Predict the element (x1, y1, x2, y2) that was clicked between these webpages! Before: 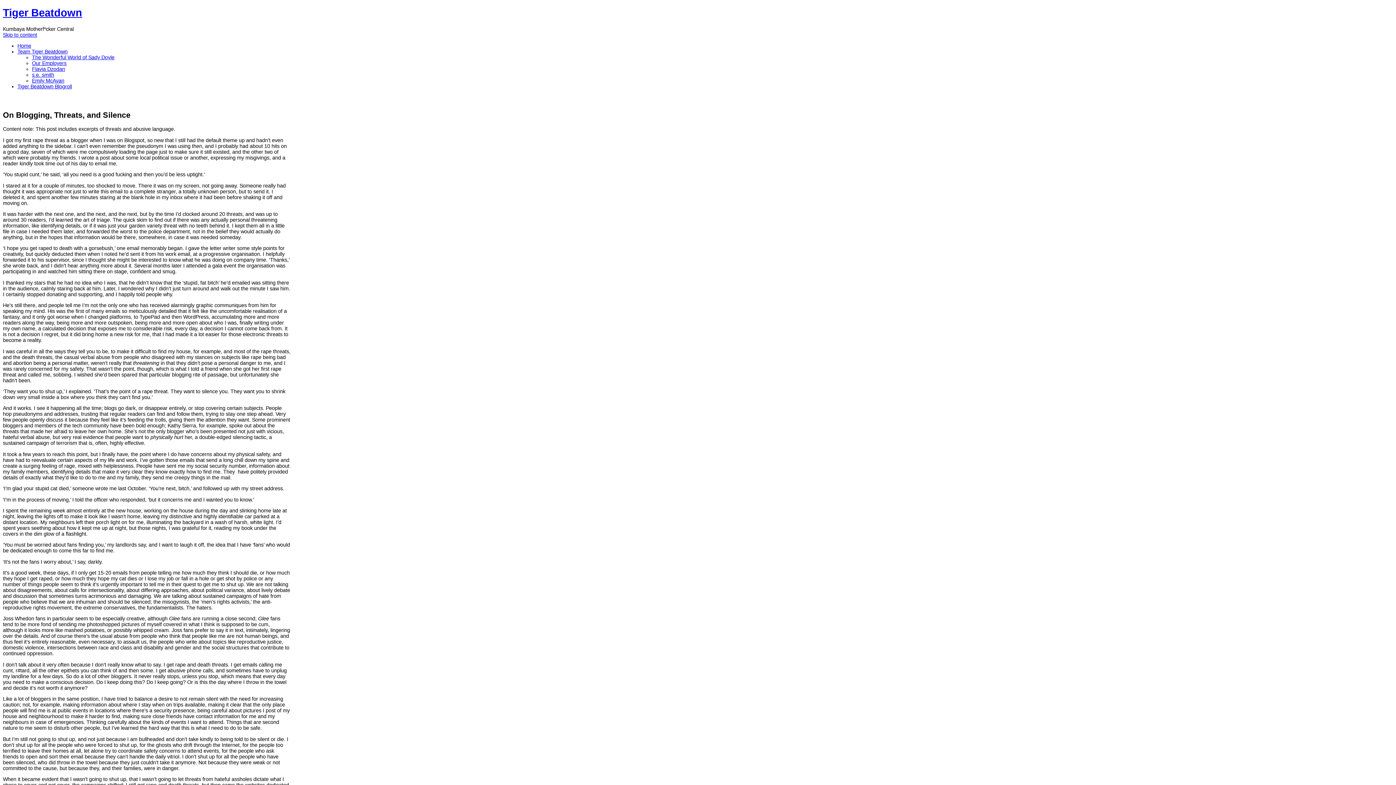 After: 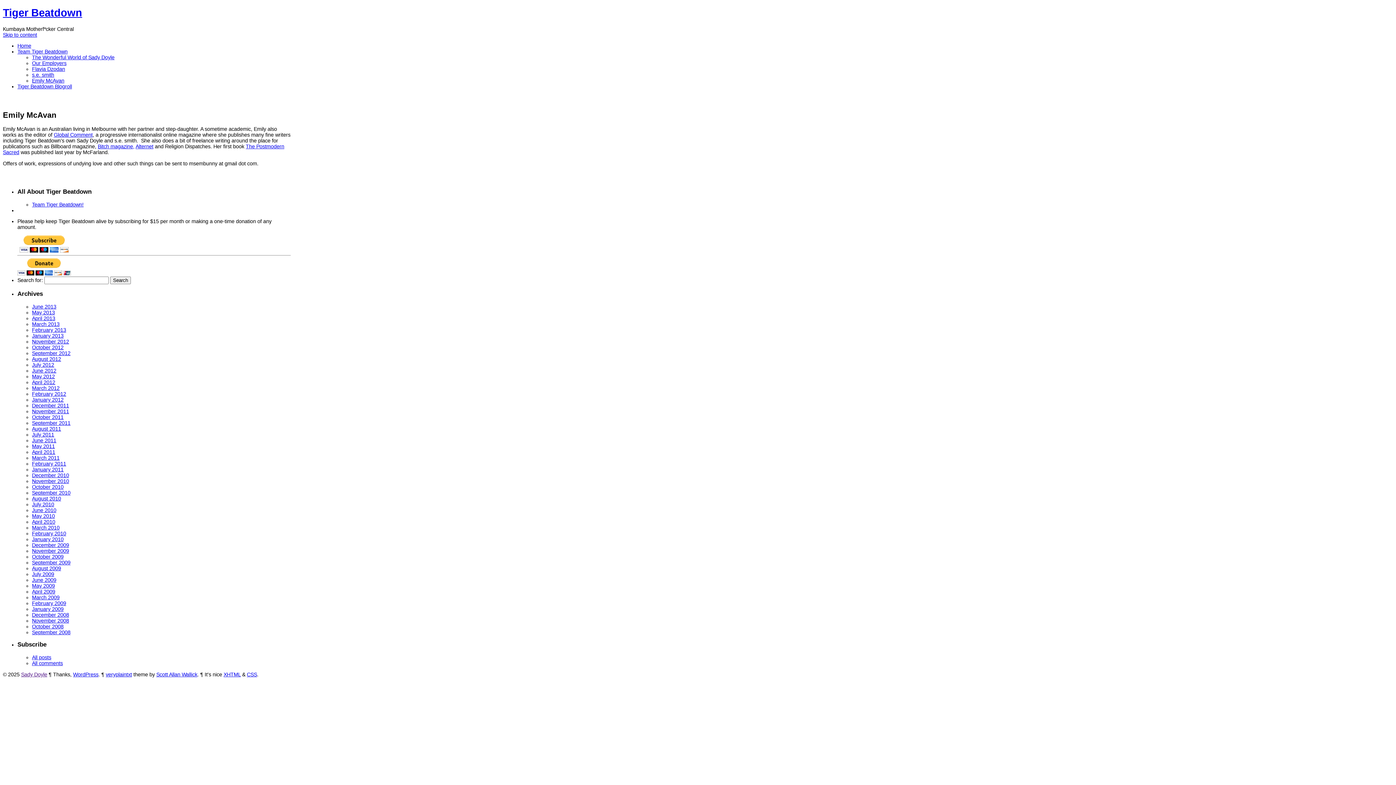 Action: bbox: (32, 77, 64, 83) label: Emily McAvan